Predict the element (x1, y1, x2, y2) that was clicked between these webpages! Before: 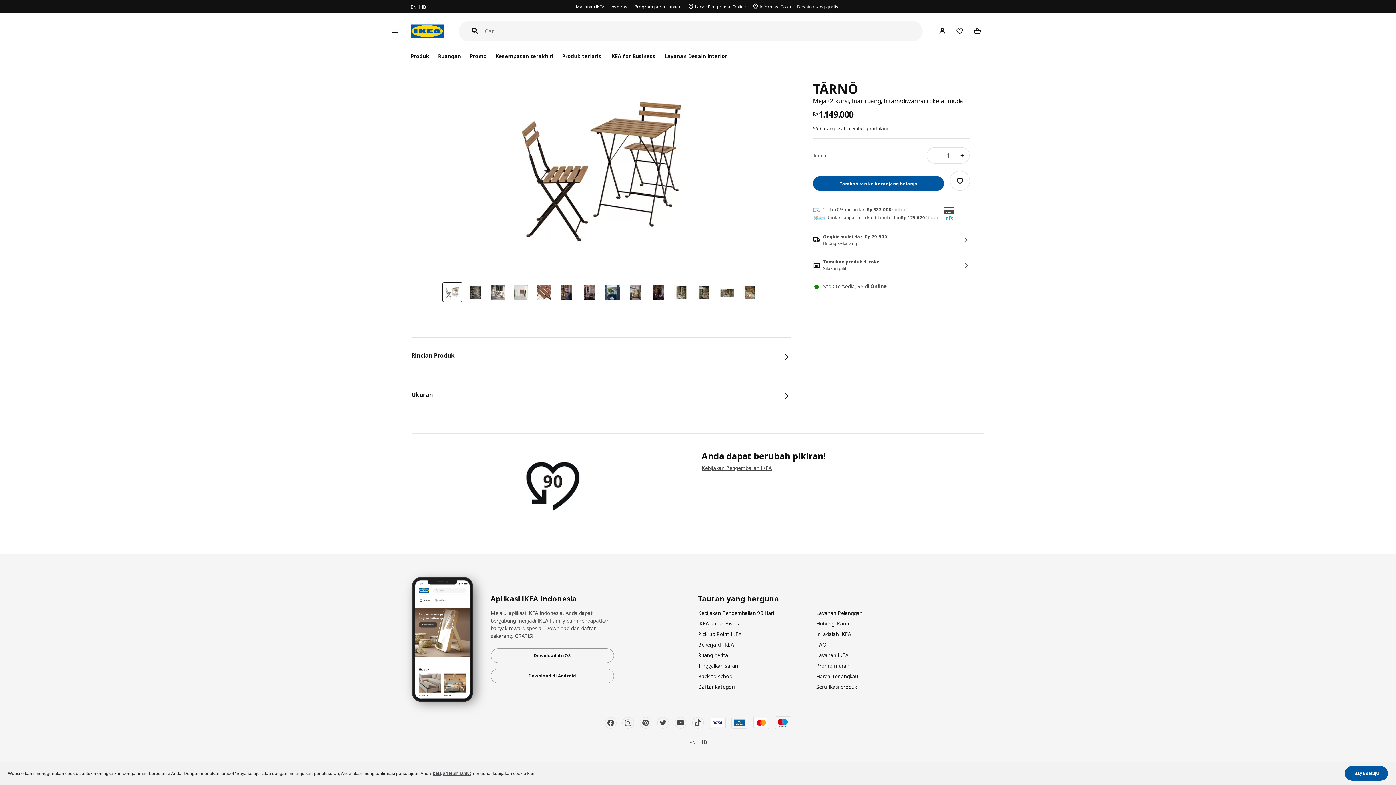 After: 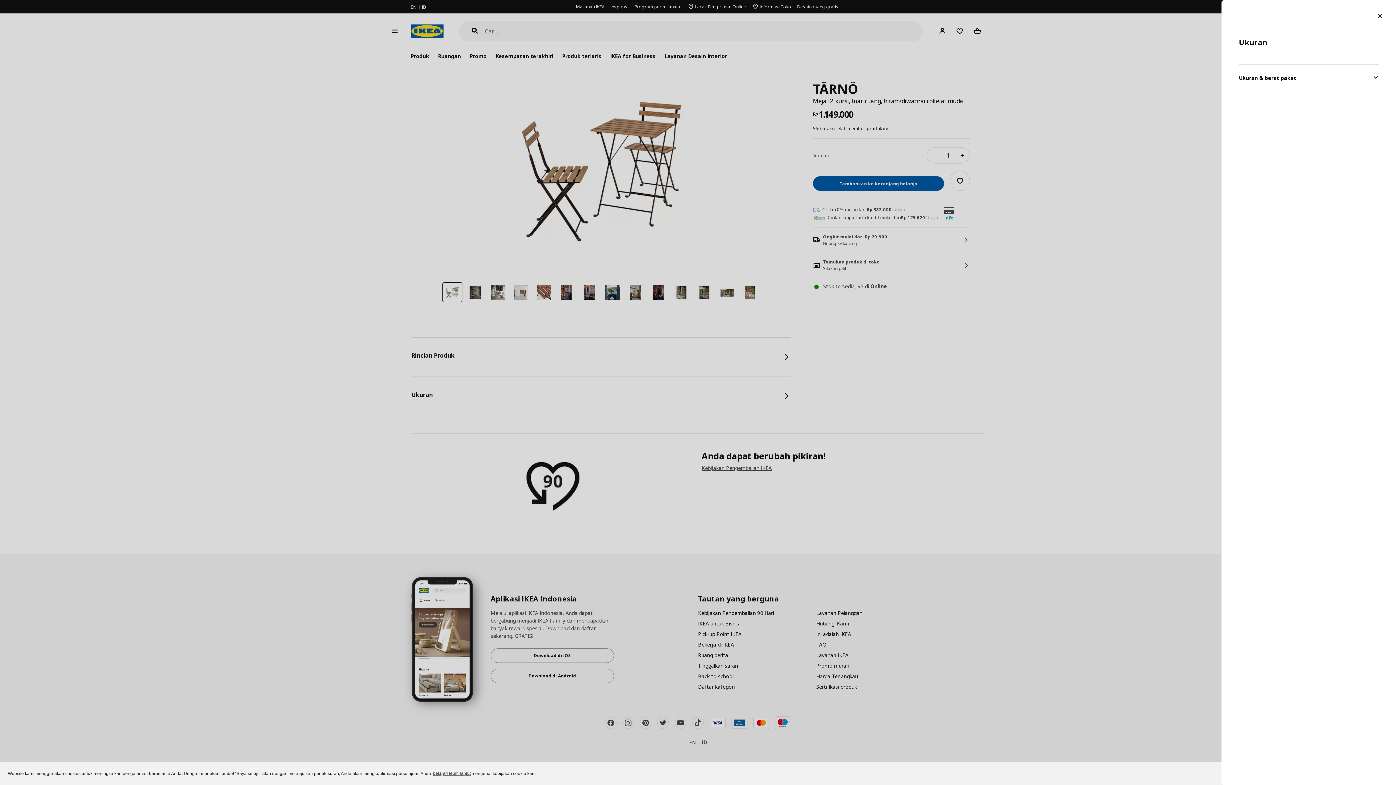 Action: label: Ukuran bbox: (411, 376, 791, 416)